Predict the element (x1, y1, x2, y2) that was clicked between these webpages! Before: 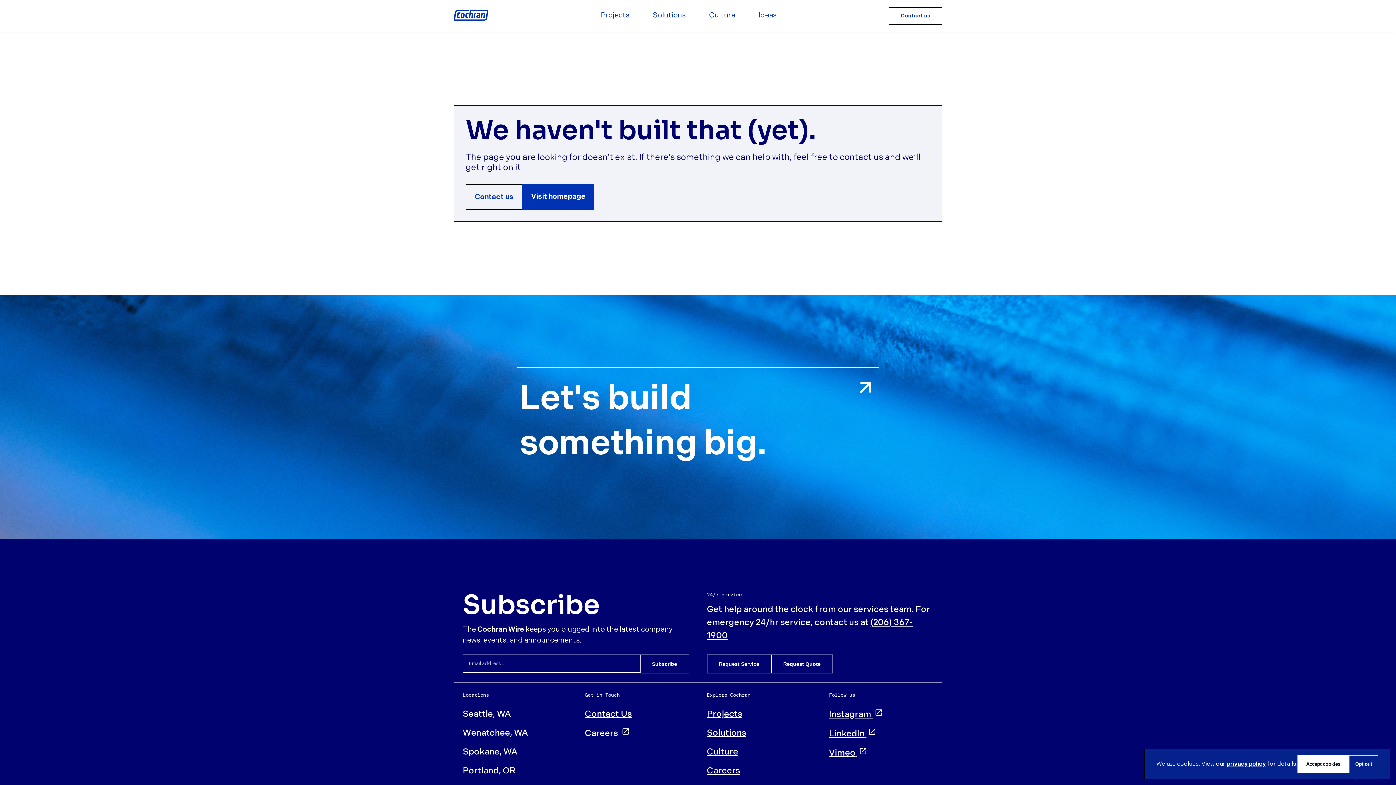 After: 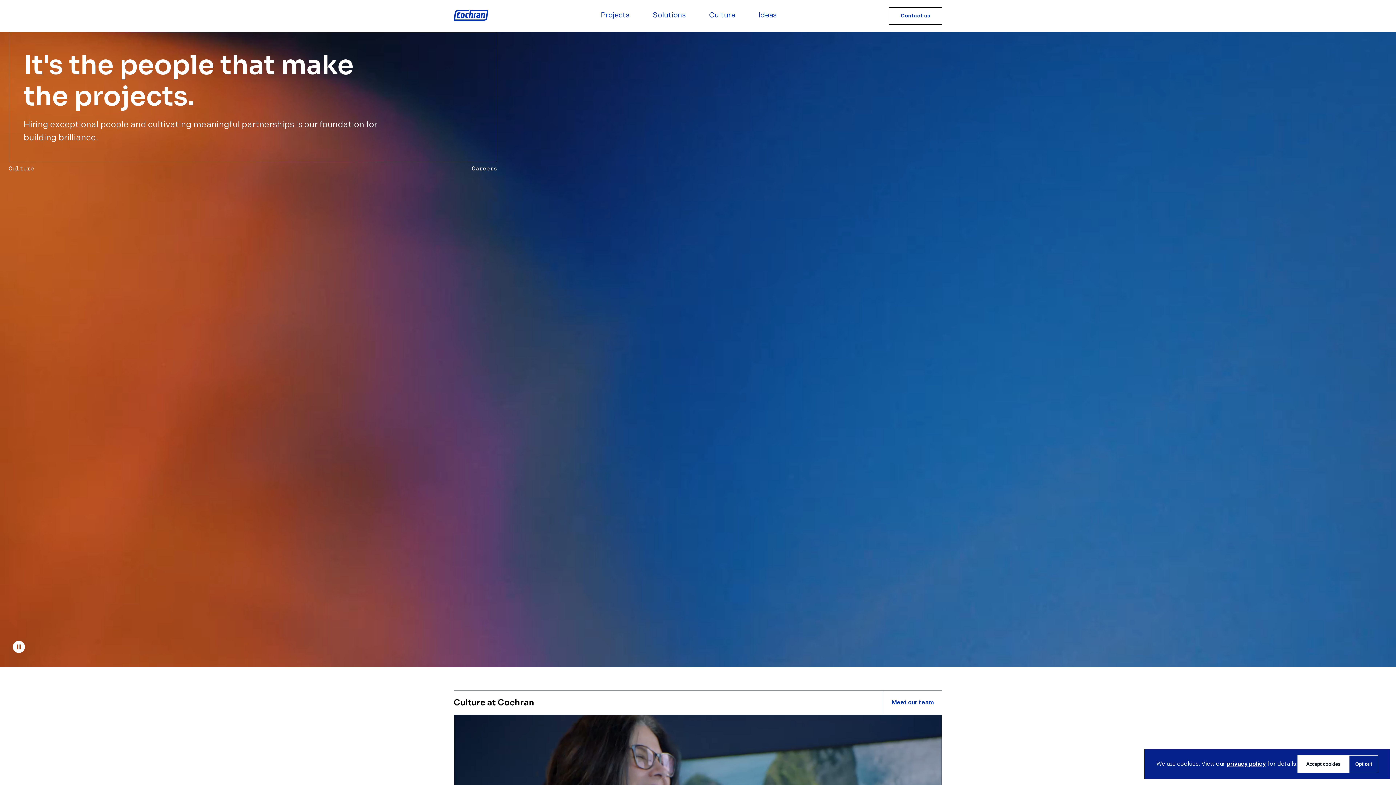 Action: label: Culture bbox: (707, 746, 738, 757)